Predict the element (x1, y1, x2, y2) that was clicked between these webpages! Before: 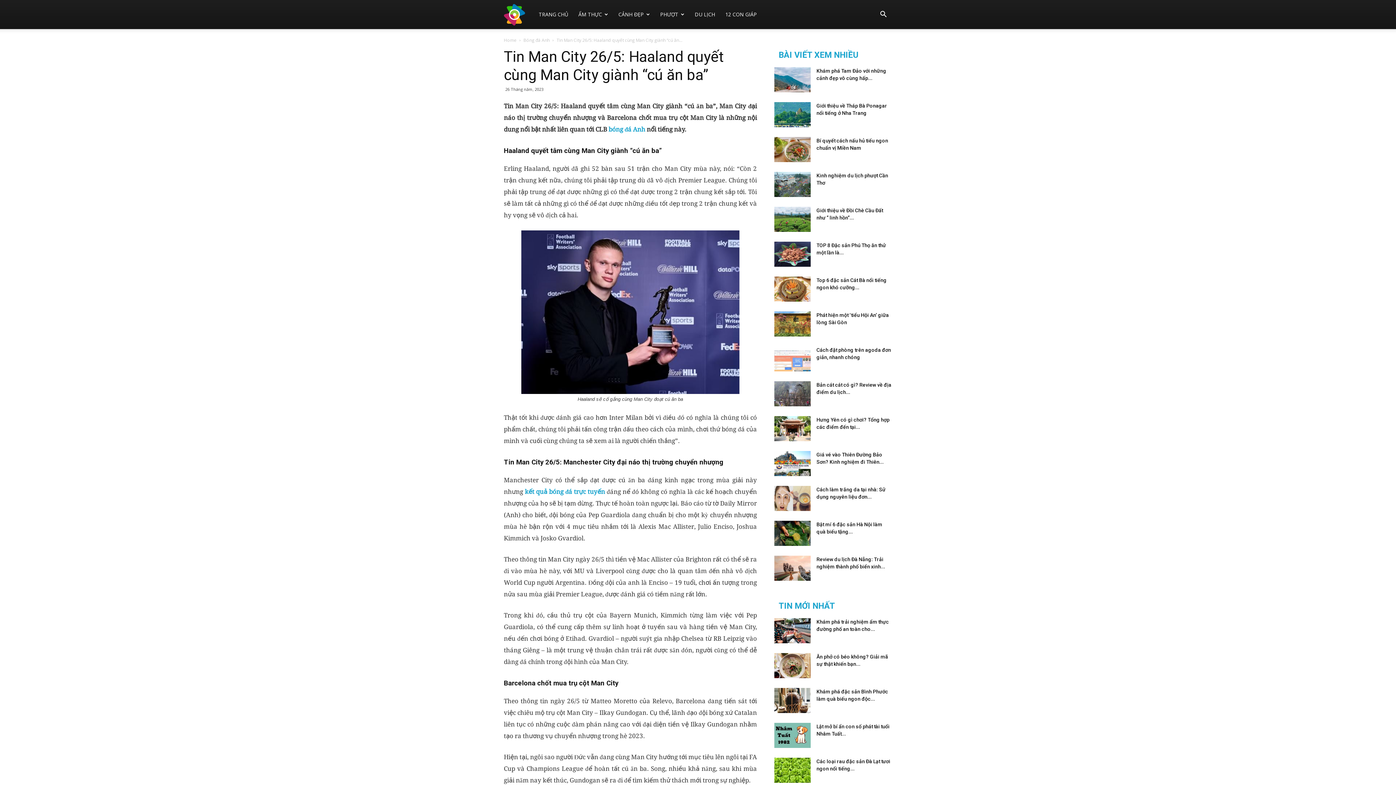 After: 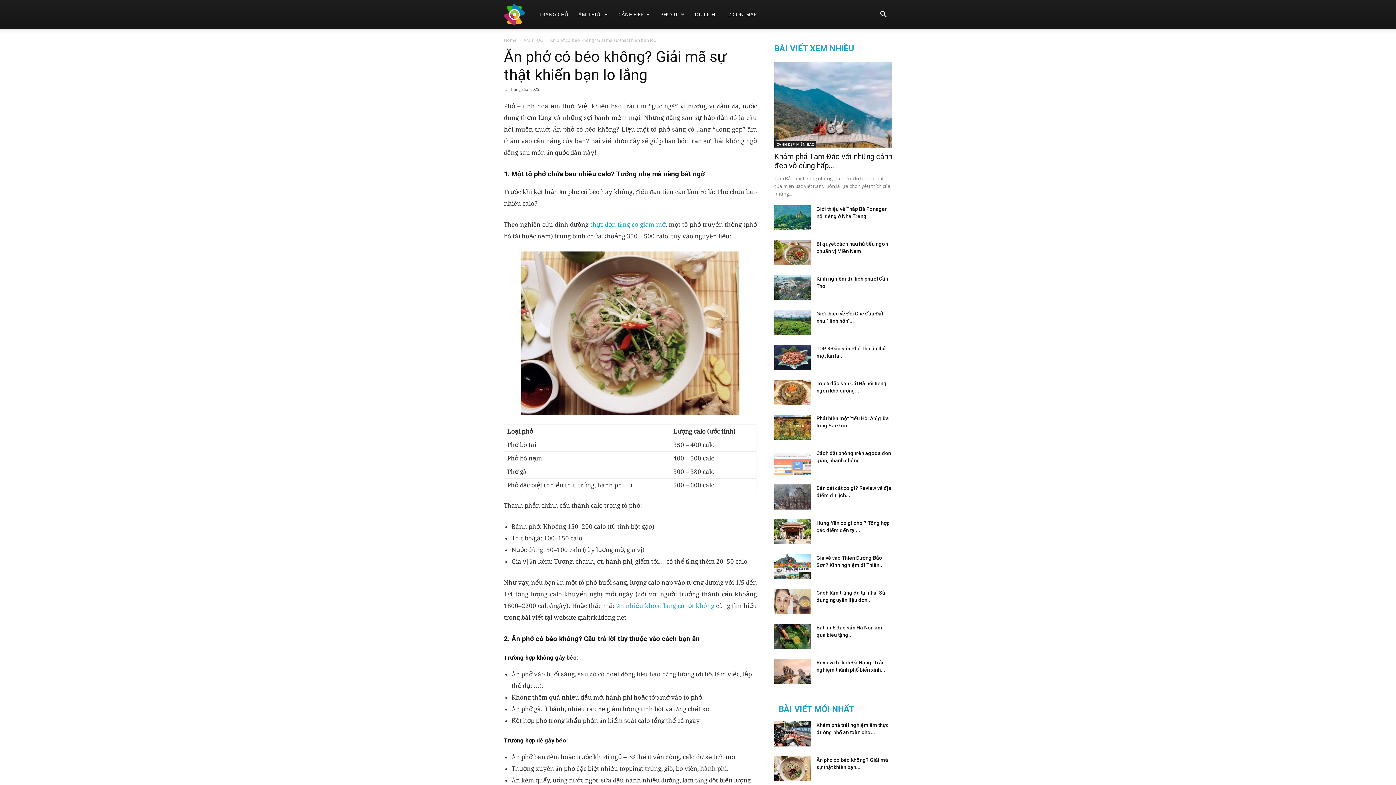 Action: bbox: (774, 653, 810, 678)